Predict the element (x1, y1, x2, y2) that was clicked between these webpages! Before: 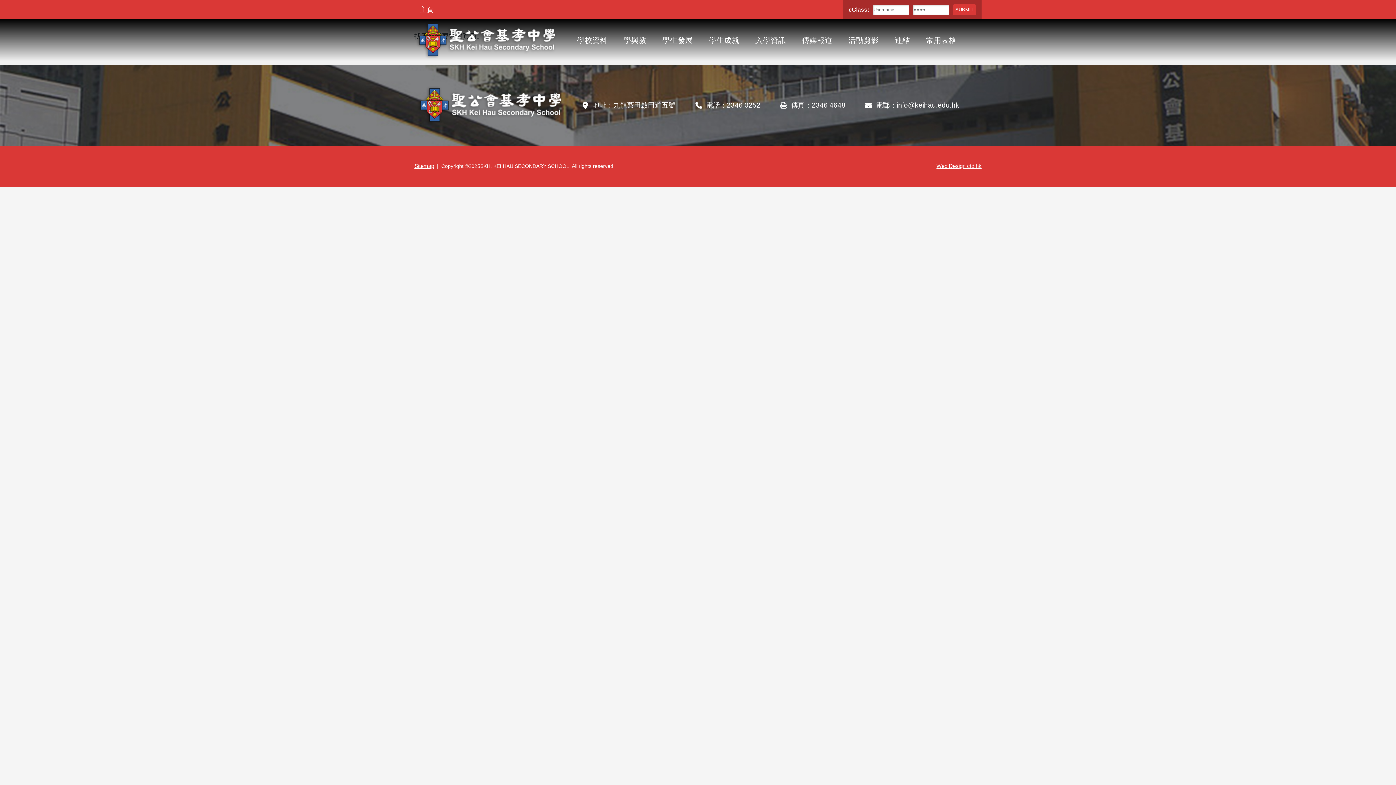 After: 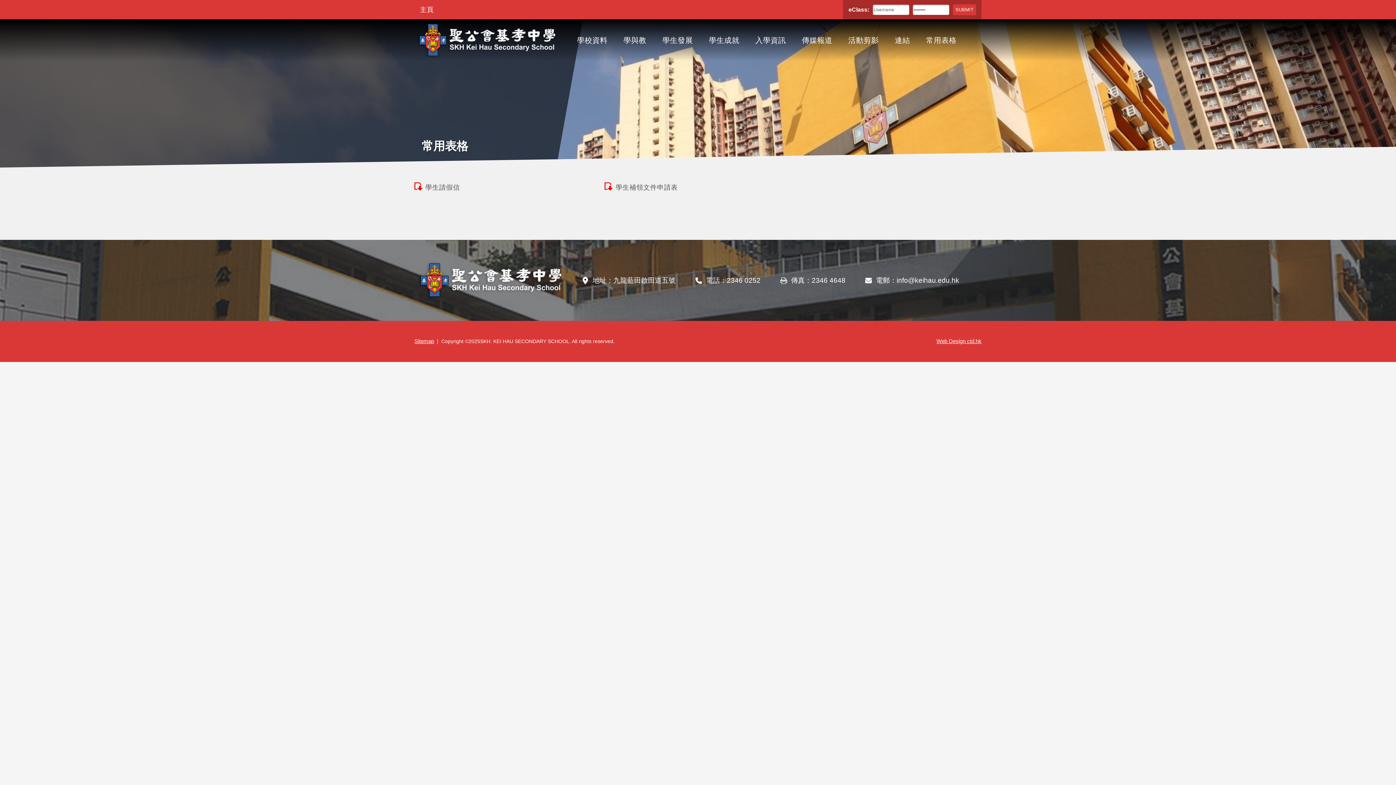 Action: label: 常用表格 bbox: (924, 25, 970, 55)